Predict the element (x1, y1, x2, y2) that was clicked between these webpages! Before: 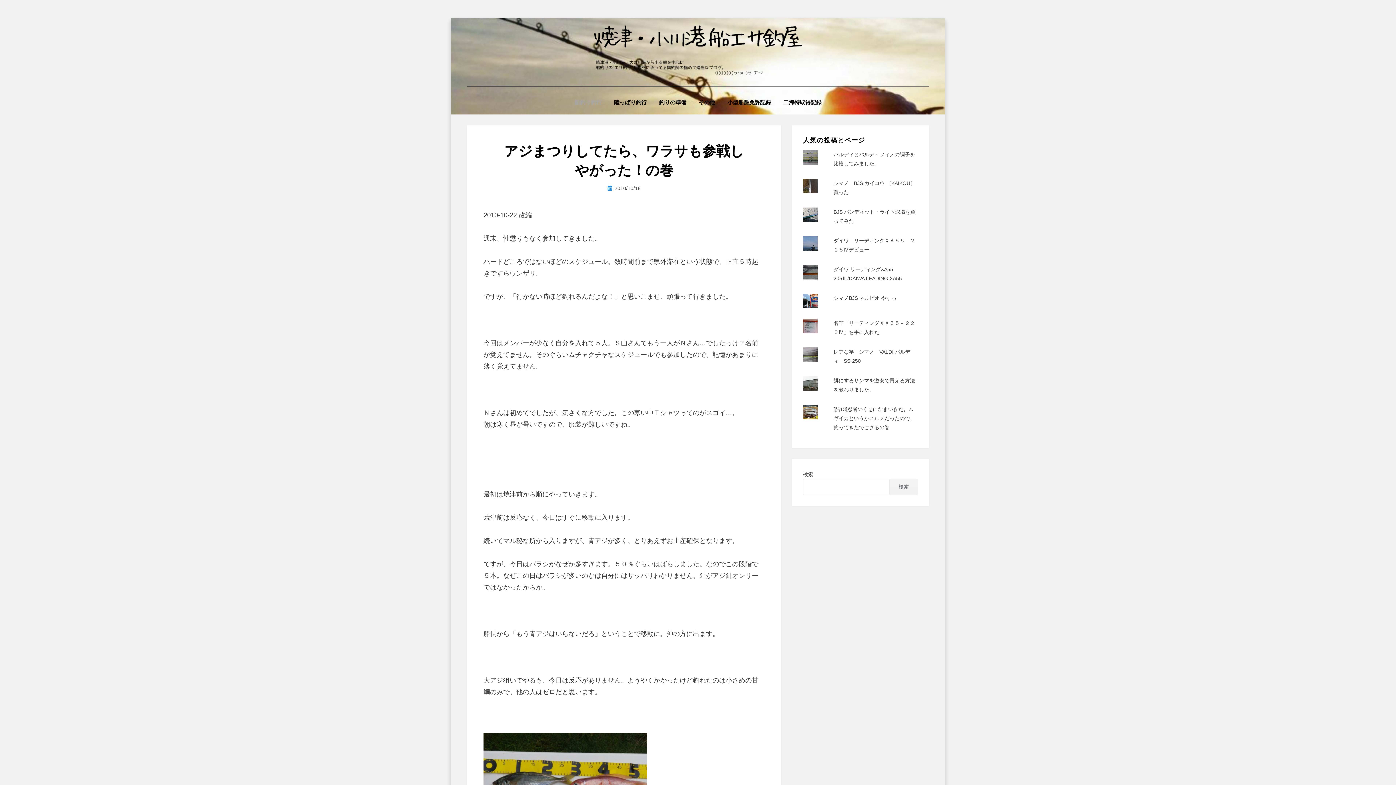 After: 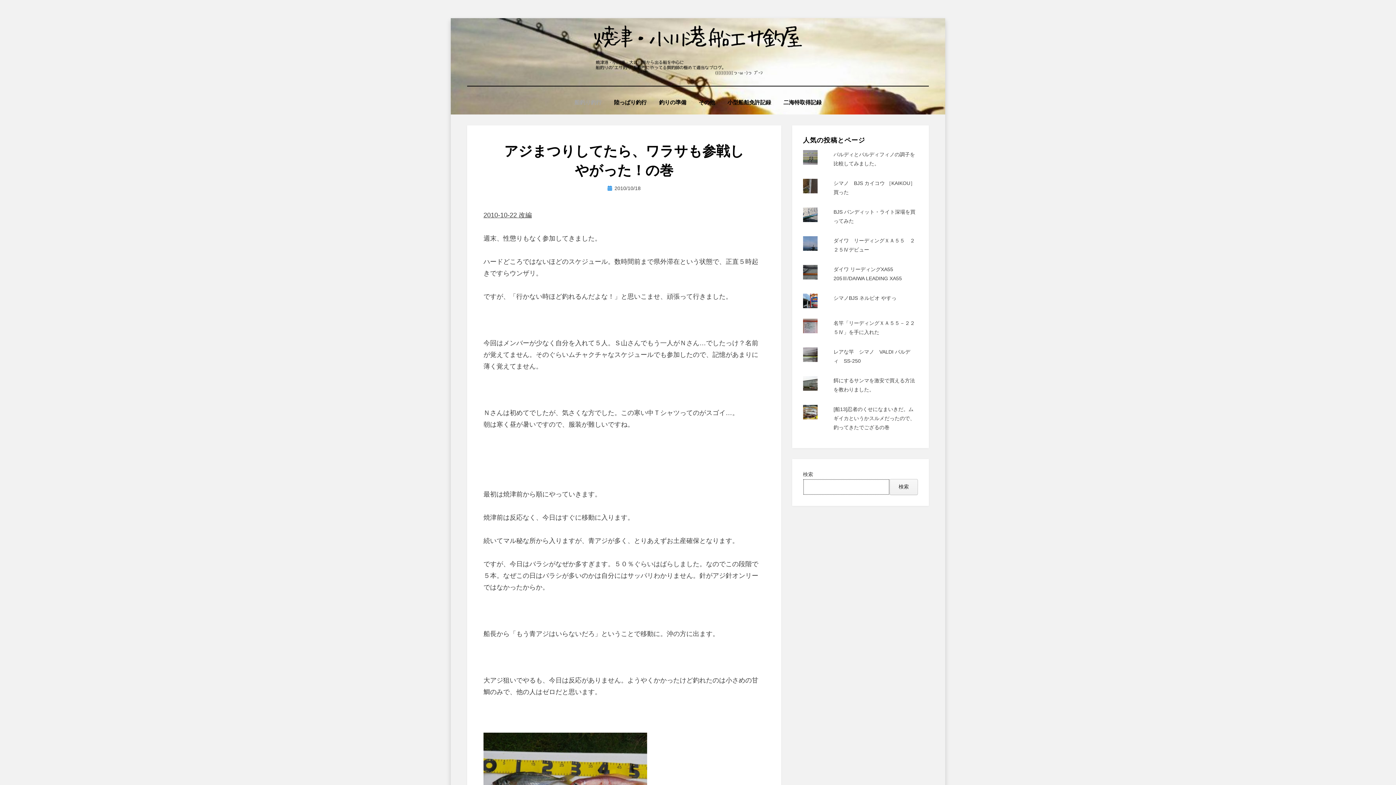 Action: label: 検索 bbox: (889, 479, 918, 495)